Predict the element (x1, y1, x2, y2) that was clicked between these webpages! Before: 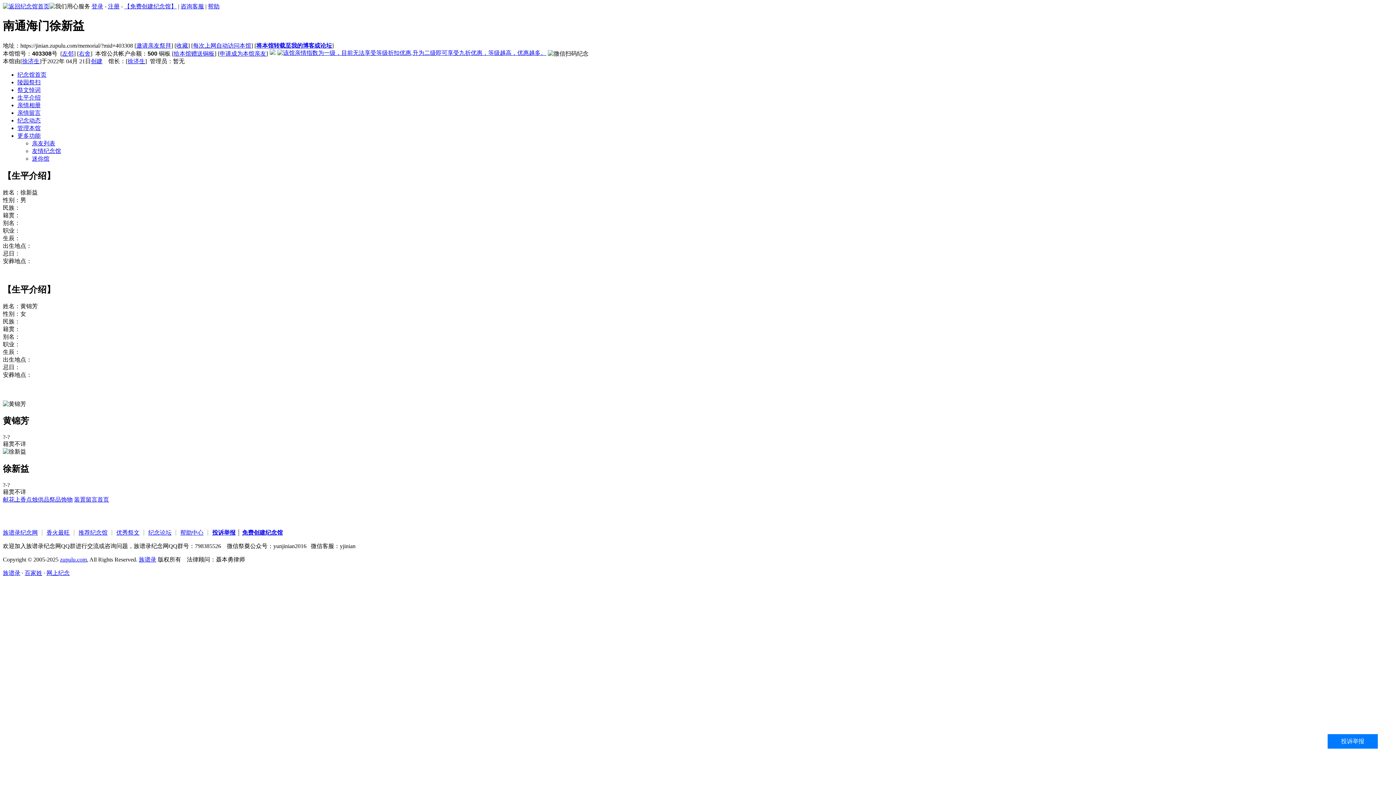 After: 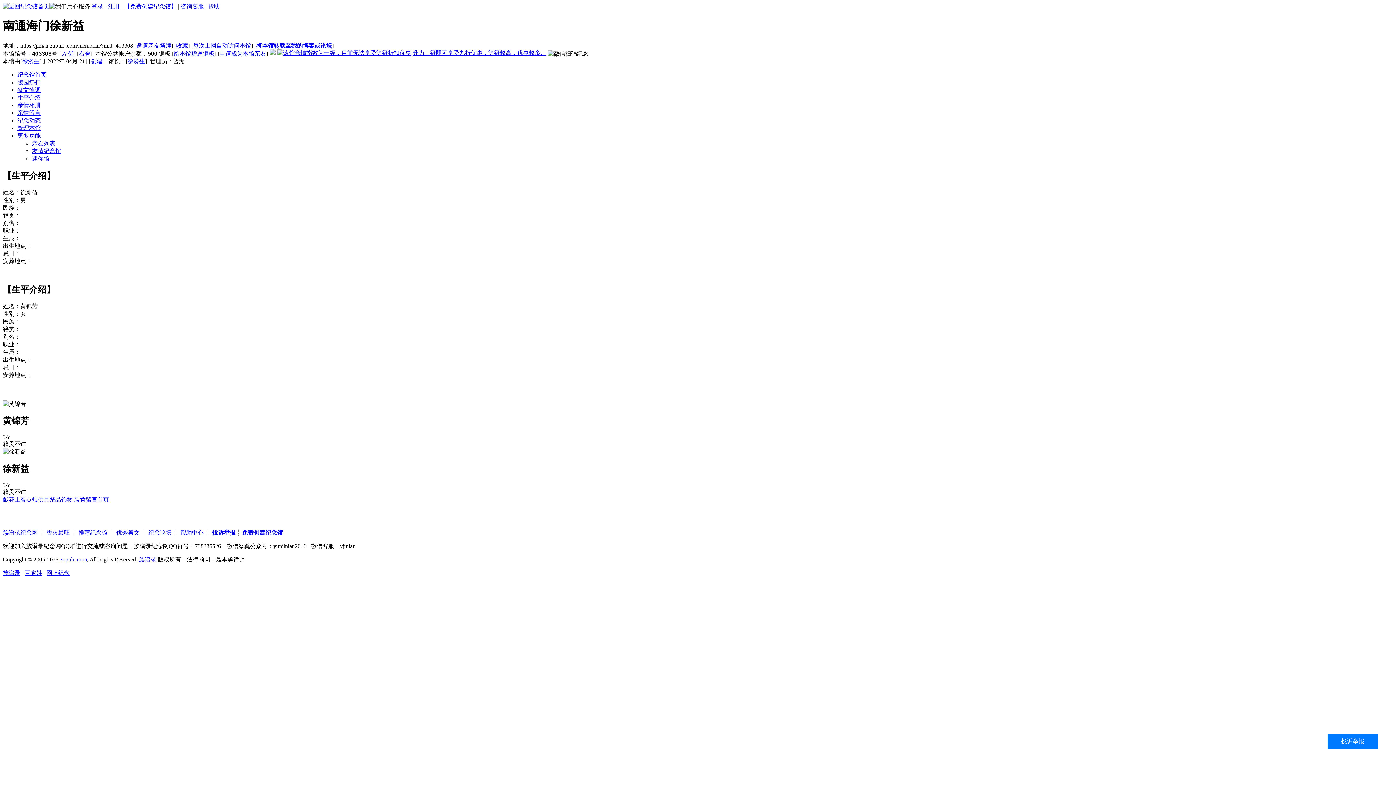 Action: label: 生平介绍 bbox: (17, 94, 40, 100)